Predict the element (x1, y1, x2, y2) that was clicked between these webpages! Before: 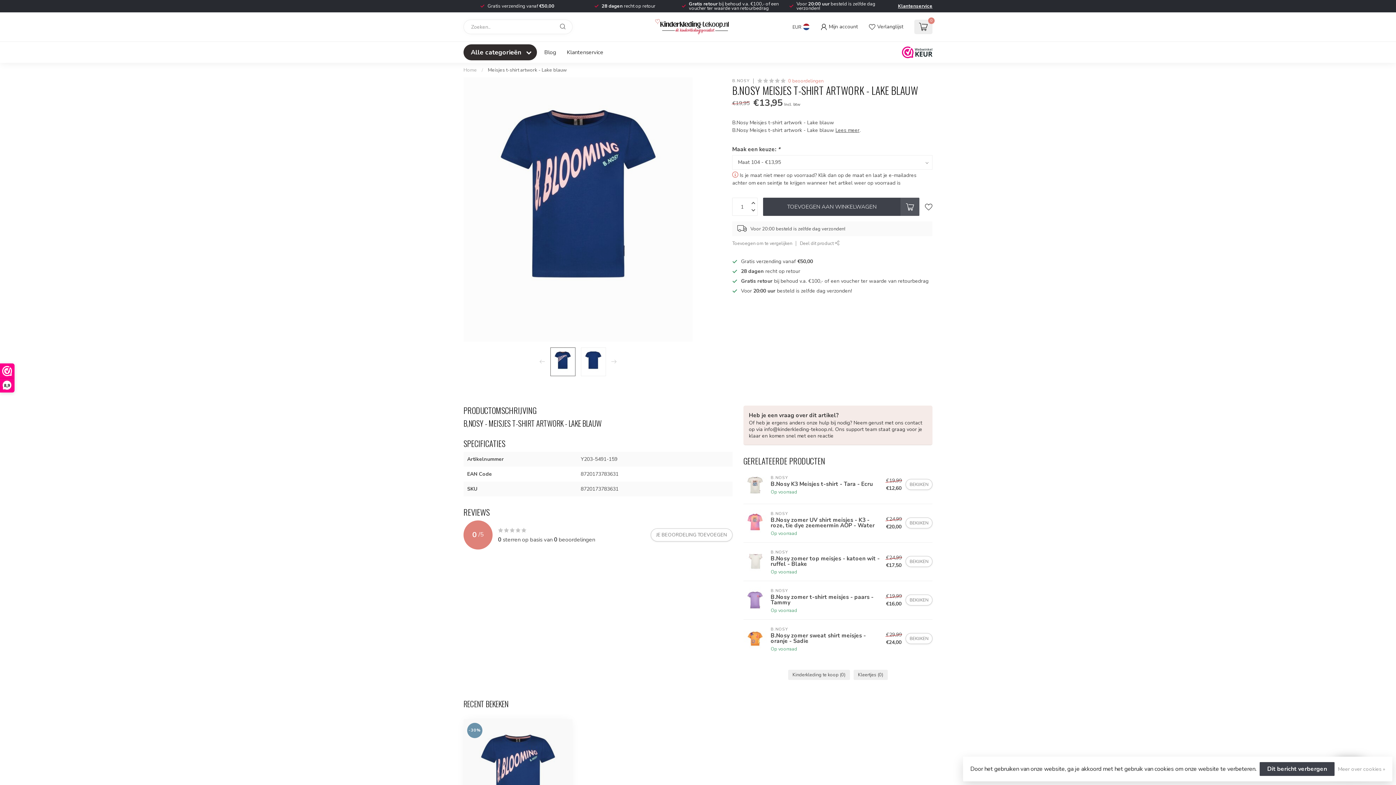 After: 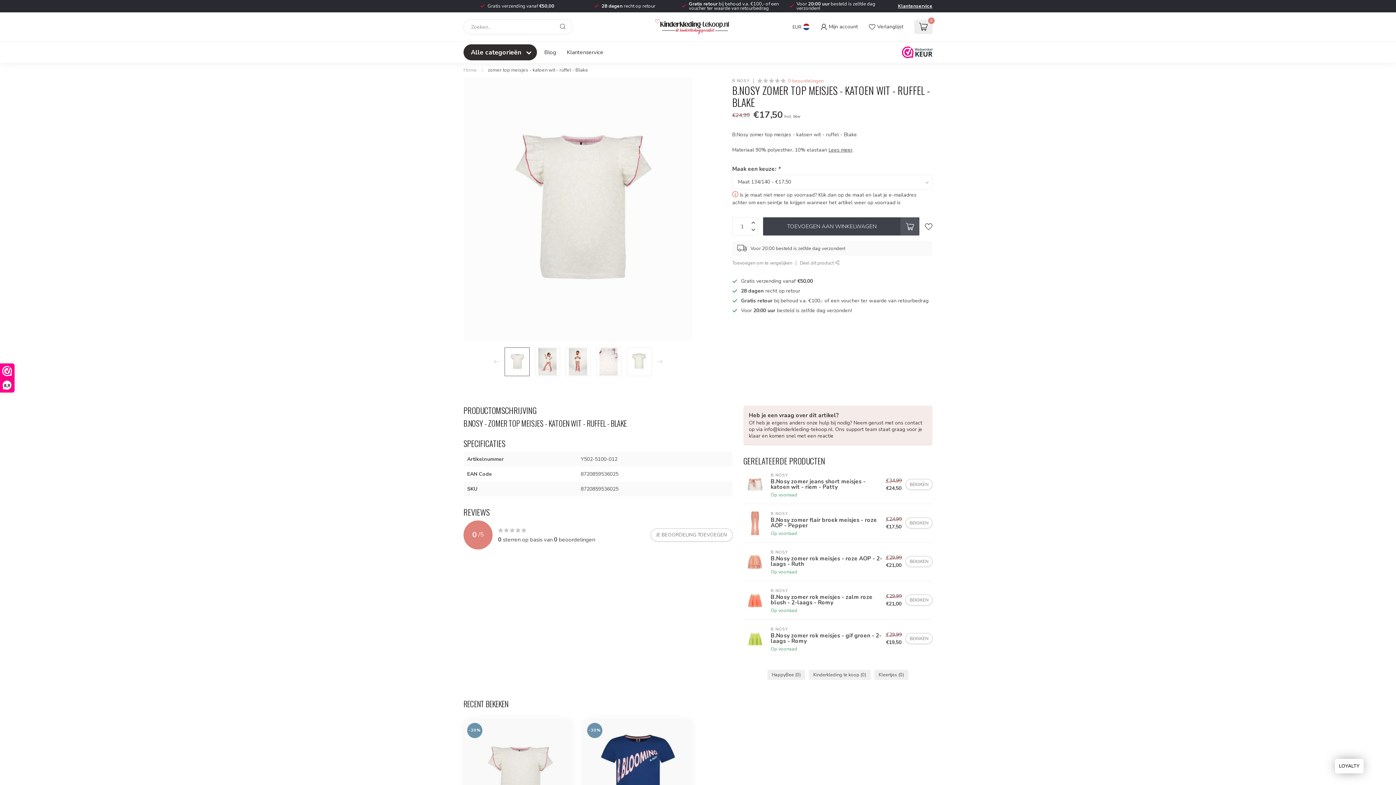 Action: label: B.NOSY
B.Nosy zomer top meisjes - katoen wit - ruffel - Blake
Op voorraad bbox: (767, 548, 886, 575)